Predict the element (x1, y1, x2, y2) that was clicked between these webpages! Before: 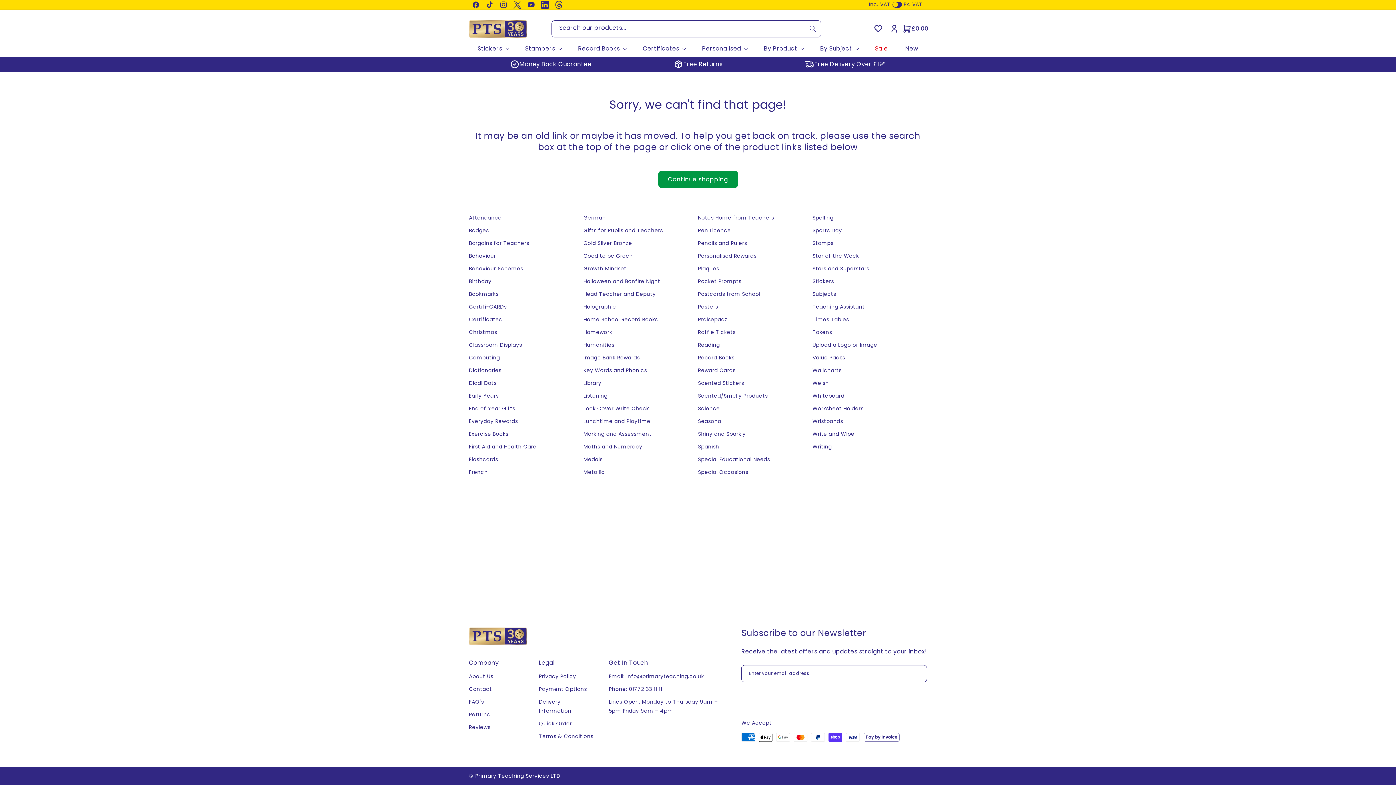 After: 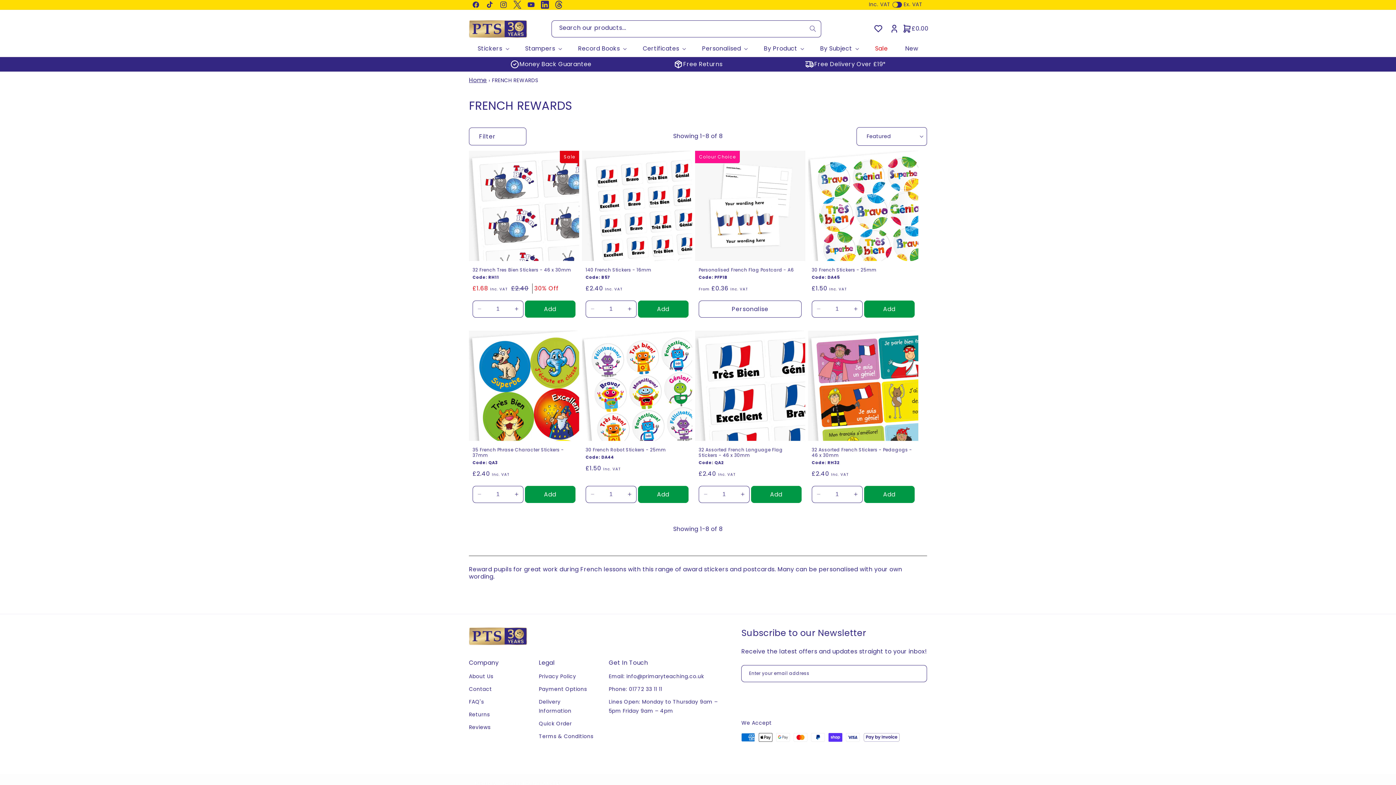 Action: bbox: (469, 466, 487, 478) label: French